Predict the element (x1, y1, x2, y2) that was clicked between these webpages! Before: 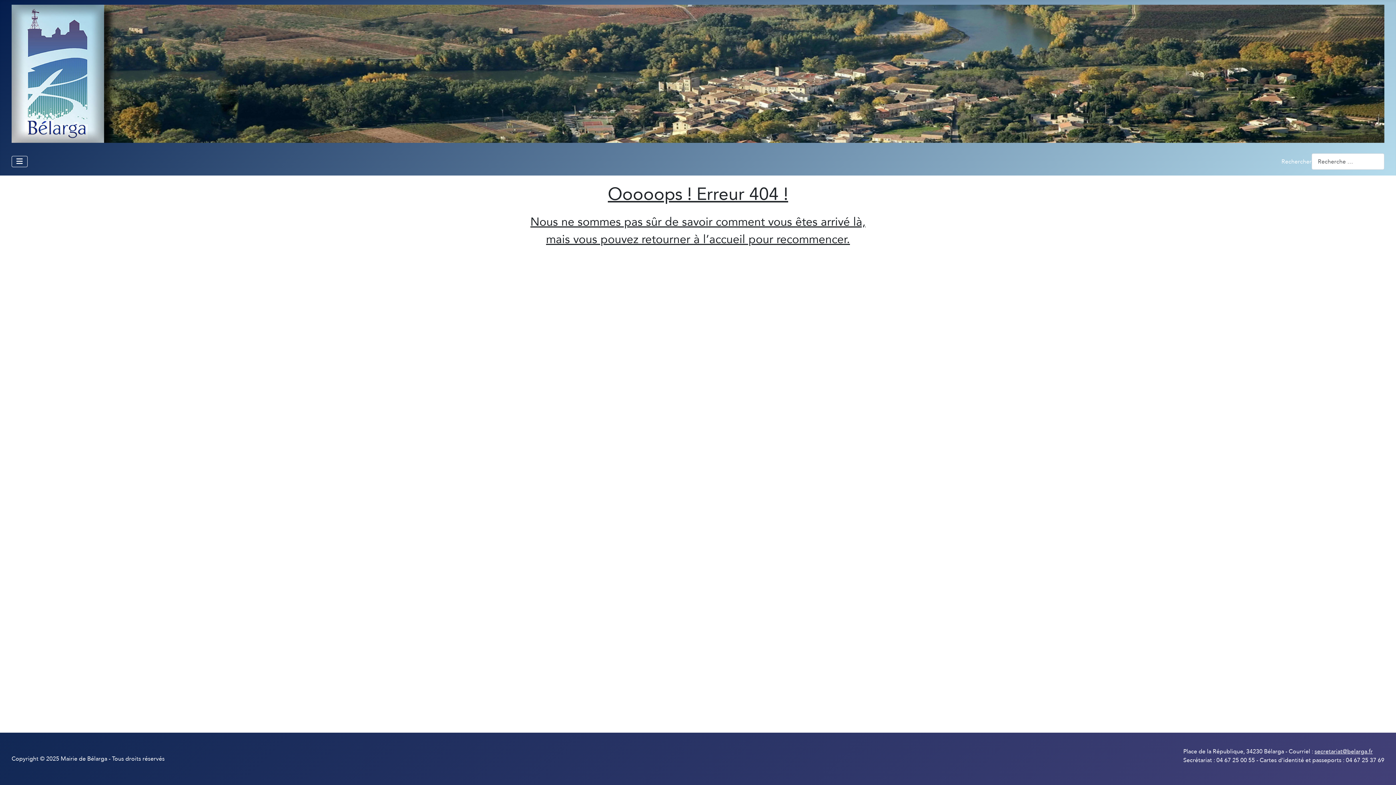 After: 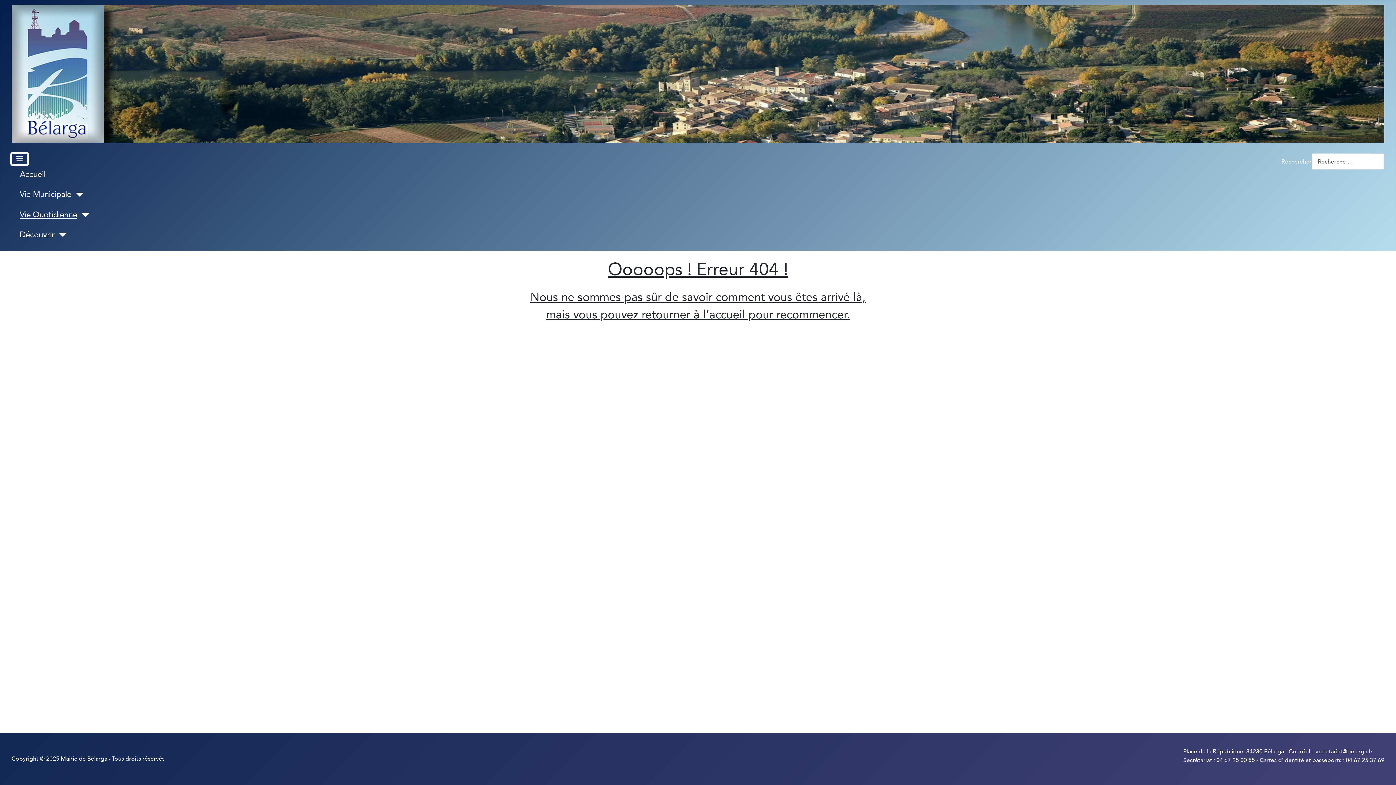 Action: label: Permuter la navigation bbox: (11, 156, 27, 167)